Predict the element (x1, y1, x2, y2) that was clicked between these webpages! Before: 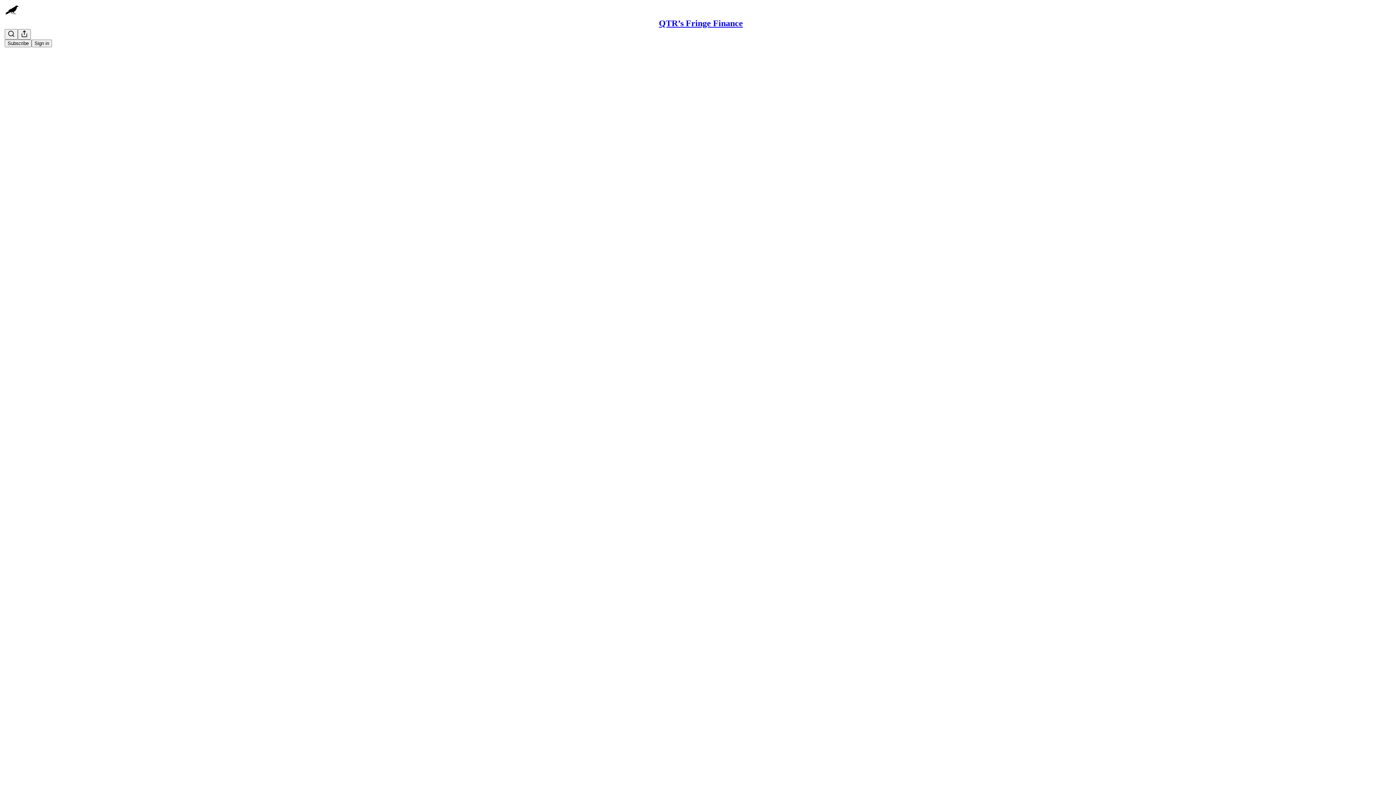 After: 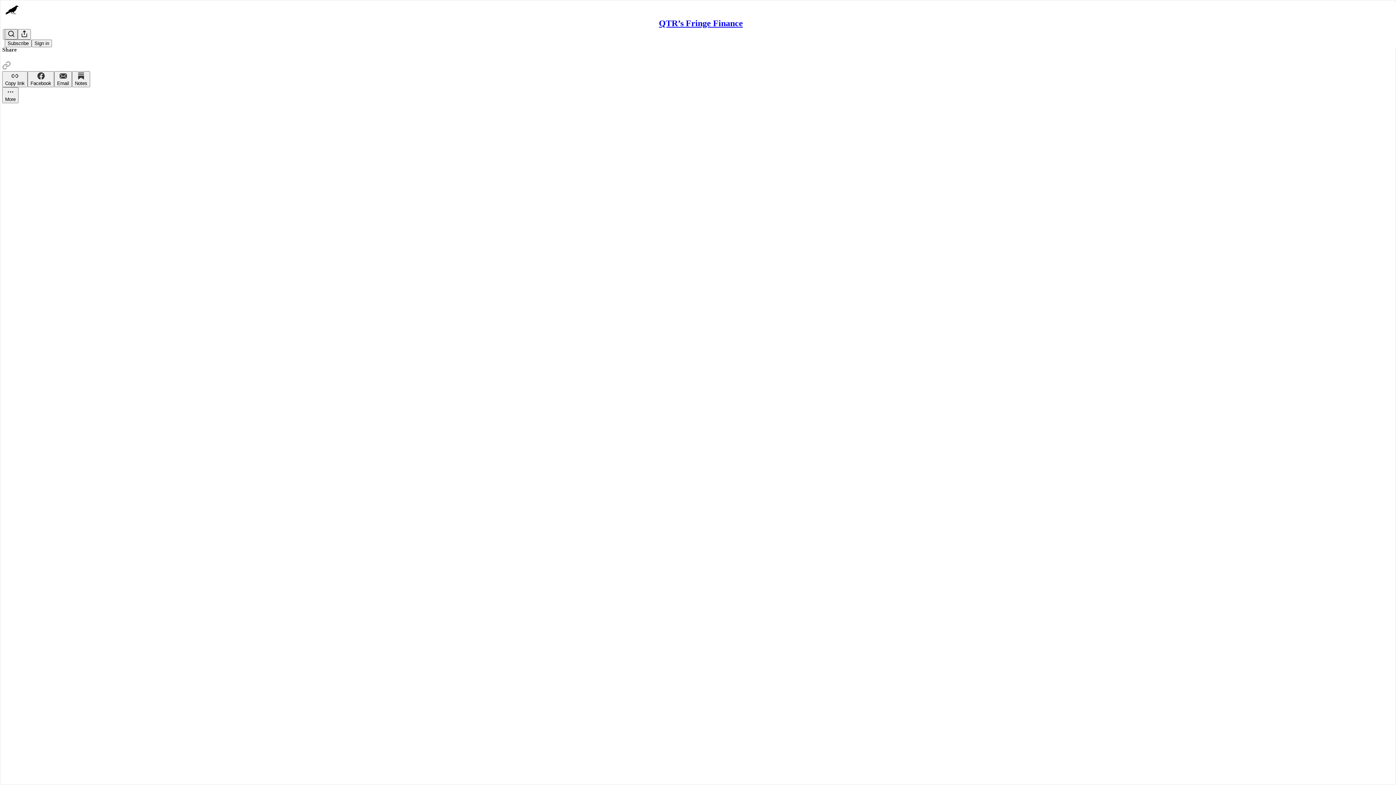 Action: bbox: (4, 29, 17, 39) label: Search